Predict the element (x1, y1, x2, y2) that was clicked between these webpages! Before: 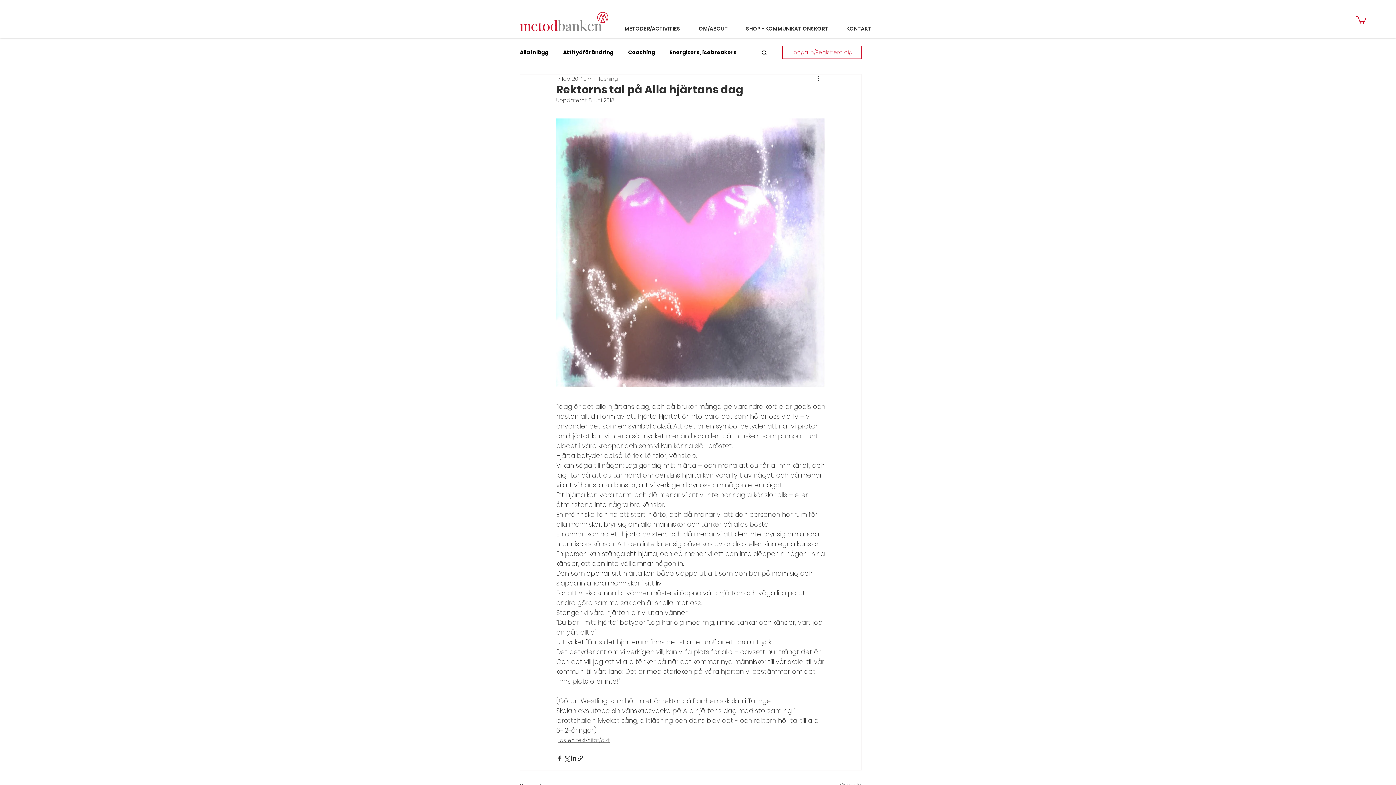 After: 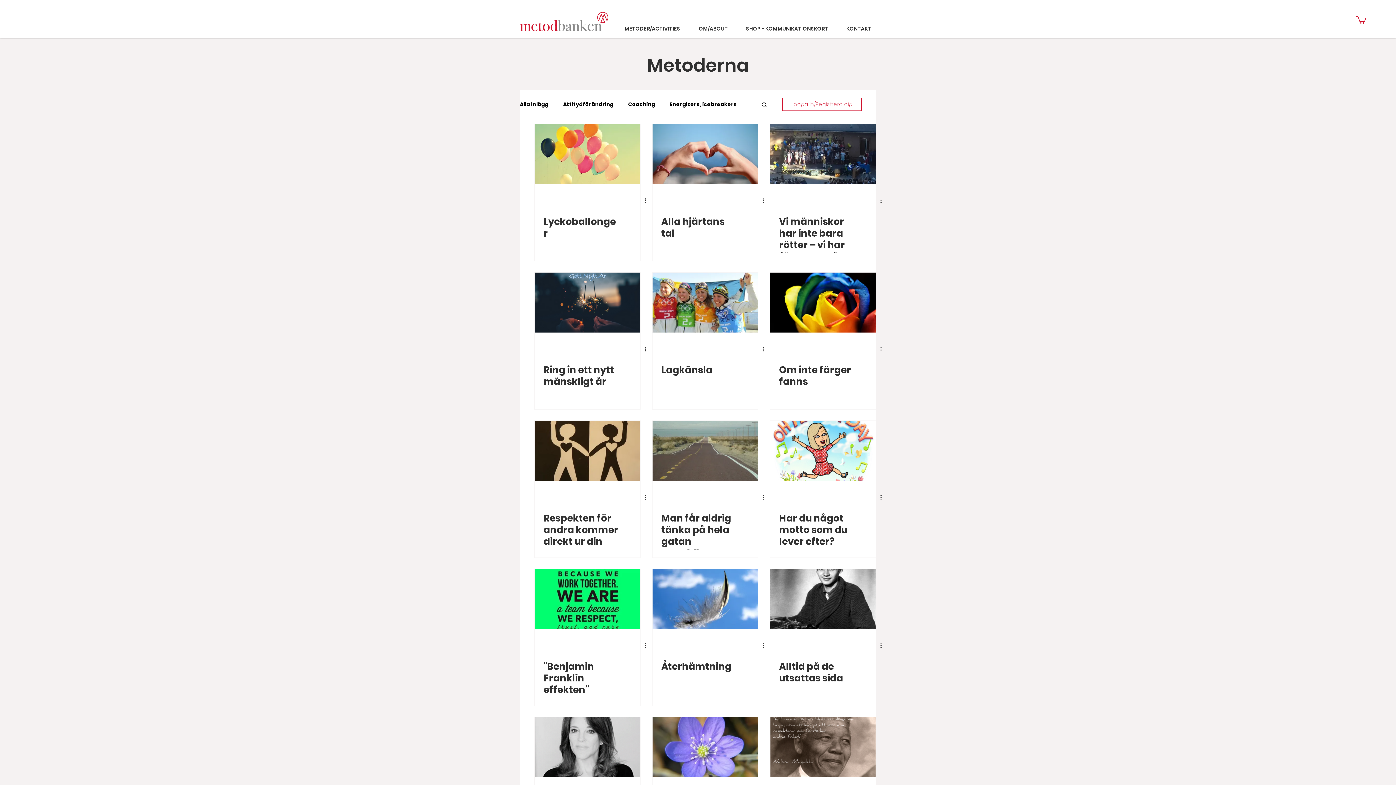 Action: bbox: (557, 737, 609, 744) label: Läs en text/citat/dikt